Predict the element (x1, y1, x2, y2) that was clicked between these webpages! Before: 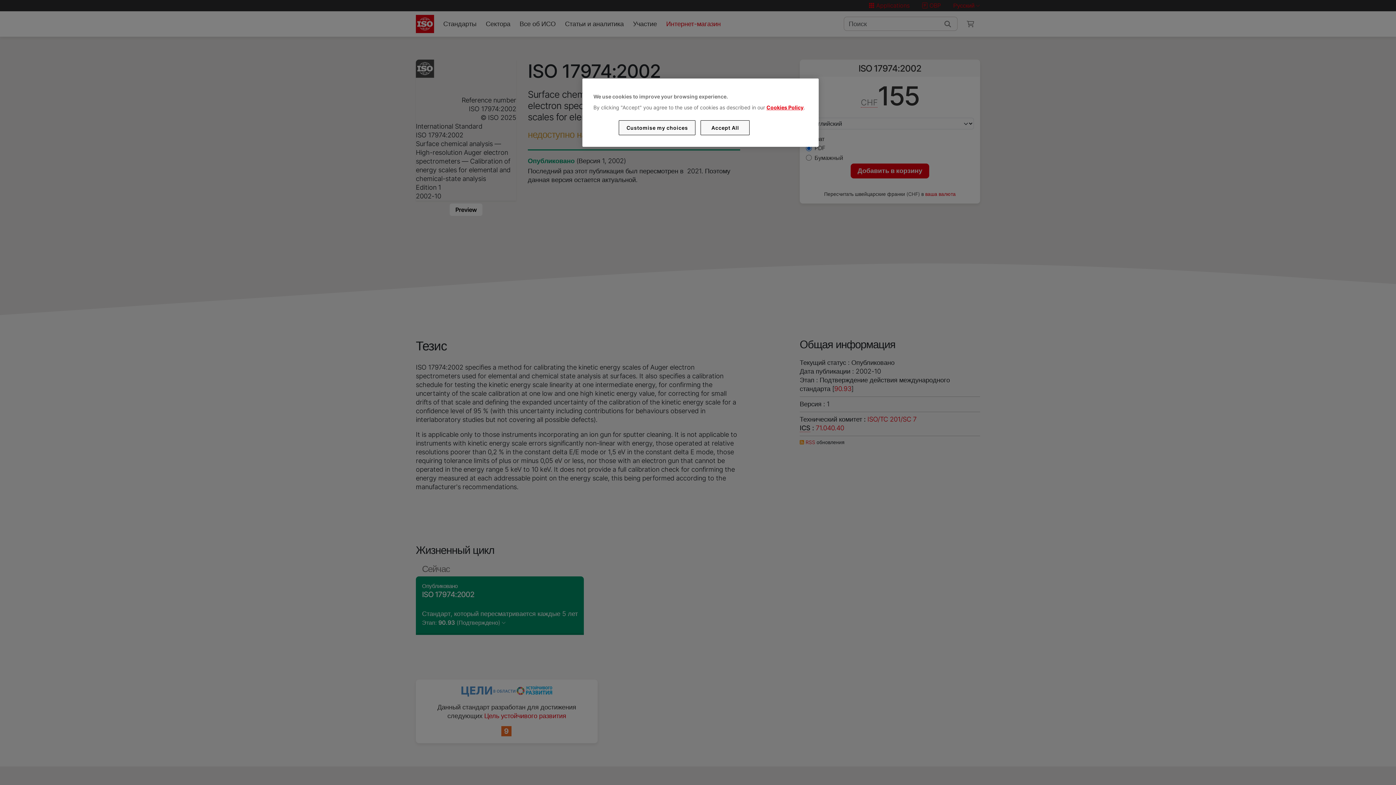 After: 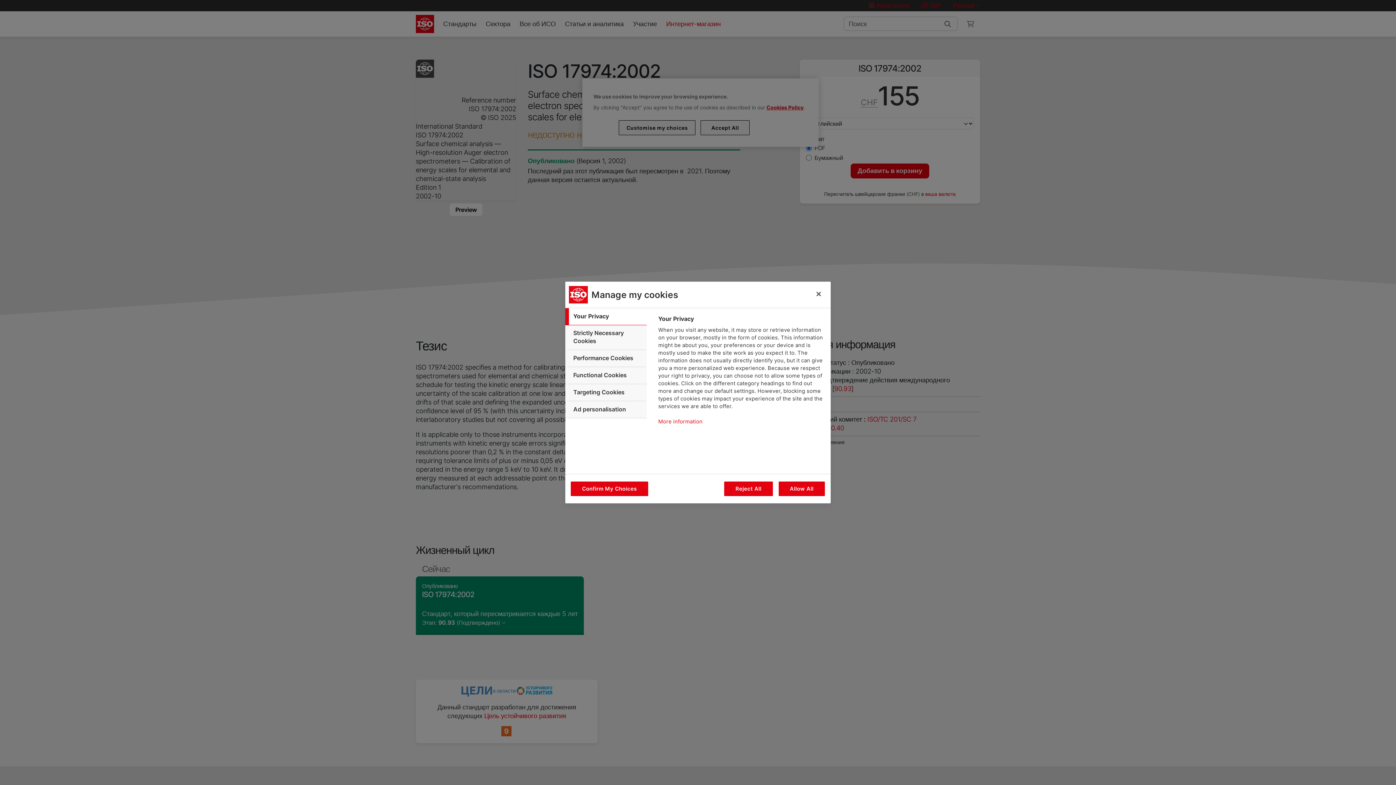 Action: label: Customise my choices bbox: (619, 120, 695, 135)